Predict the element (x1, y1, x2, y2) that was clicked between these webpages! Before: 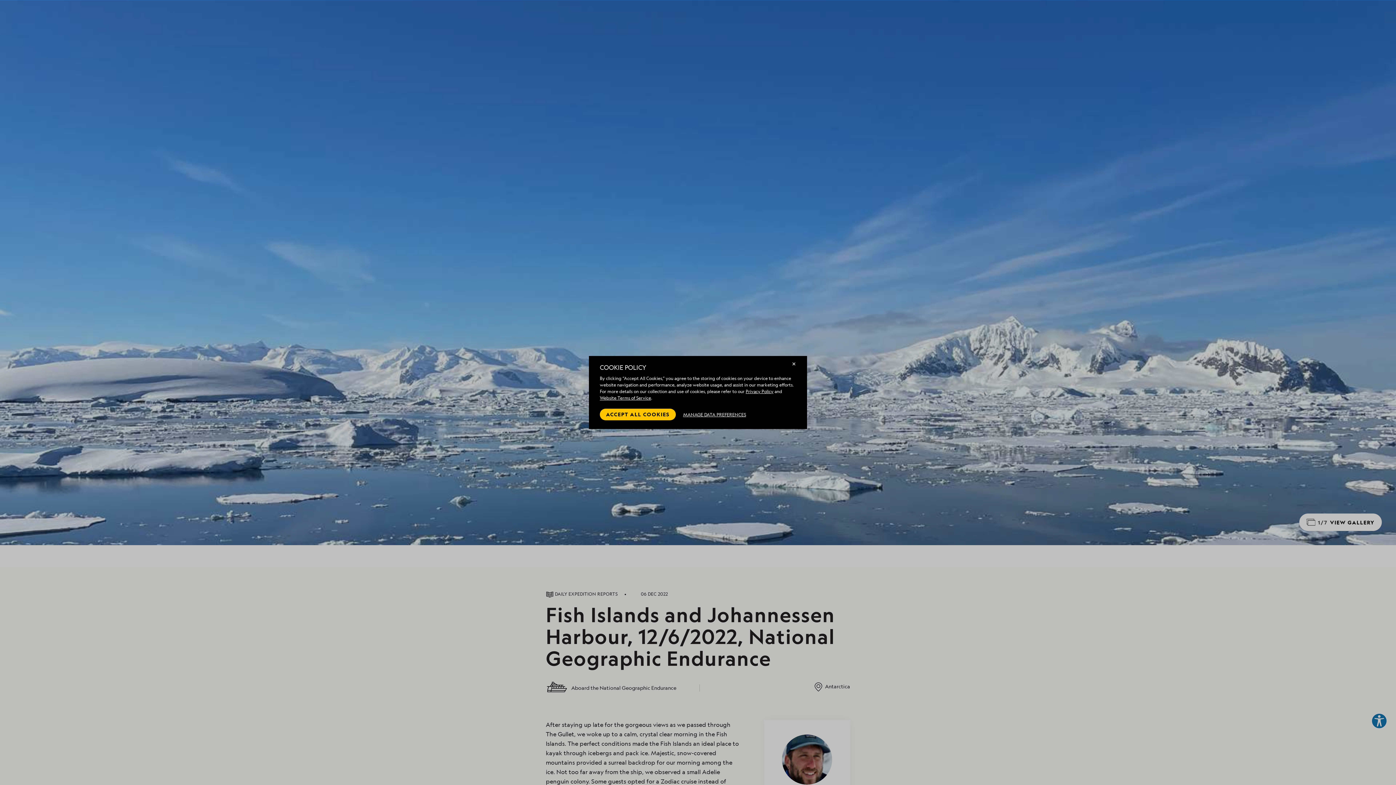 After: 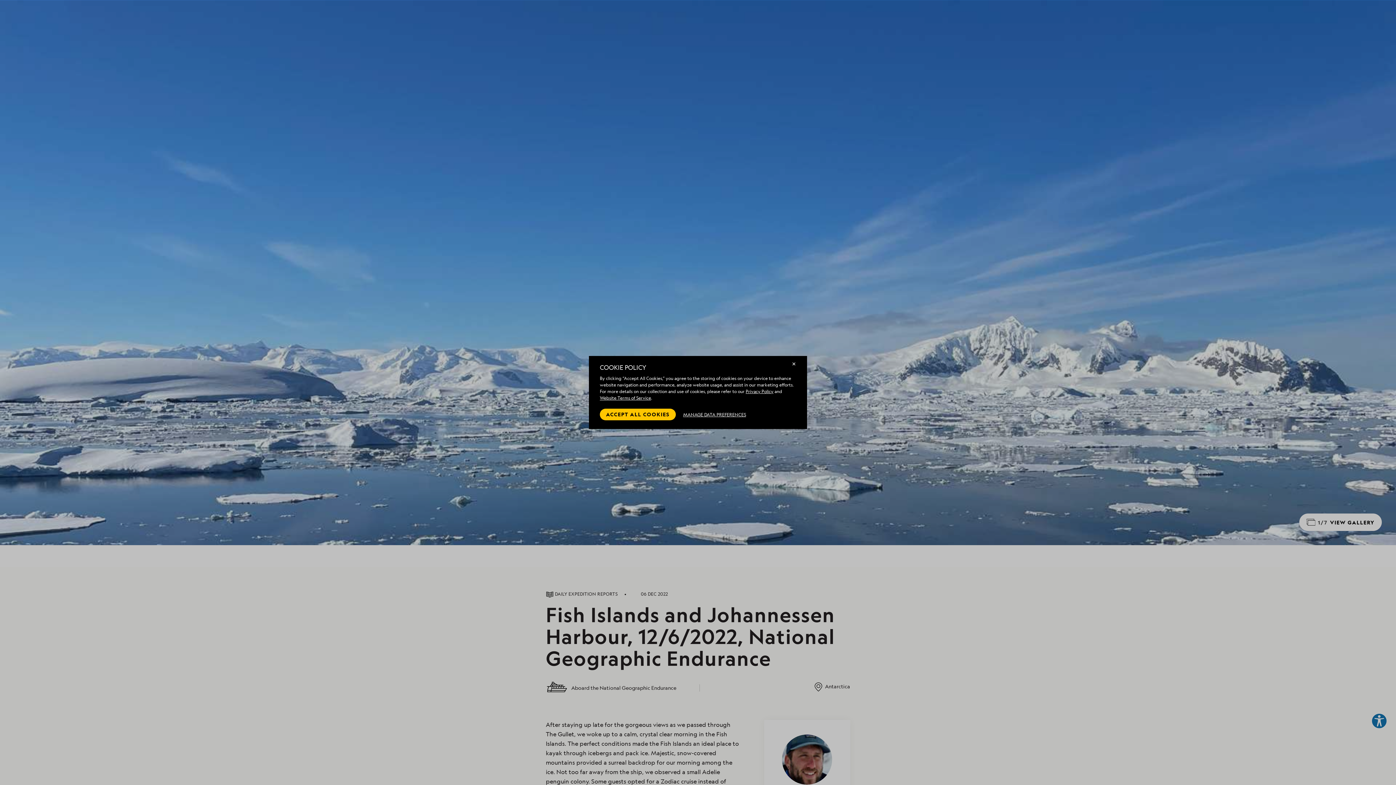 Action: bbox: (745, 388, 773, 394) label: Privacy Policy